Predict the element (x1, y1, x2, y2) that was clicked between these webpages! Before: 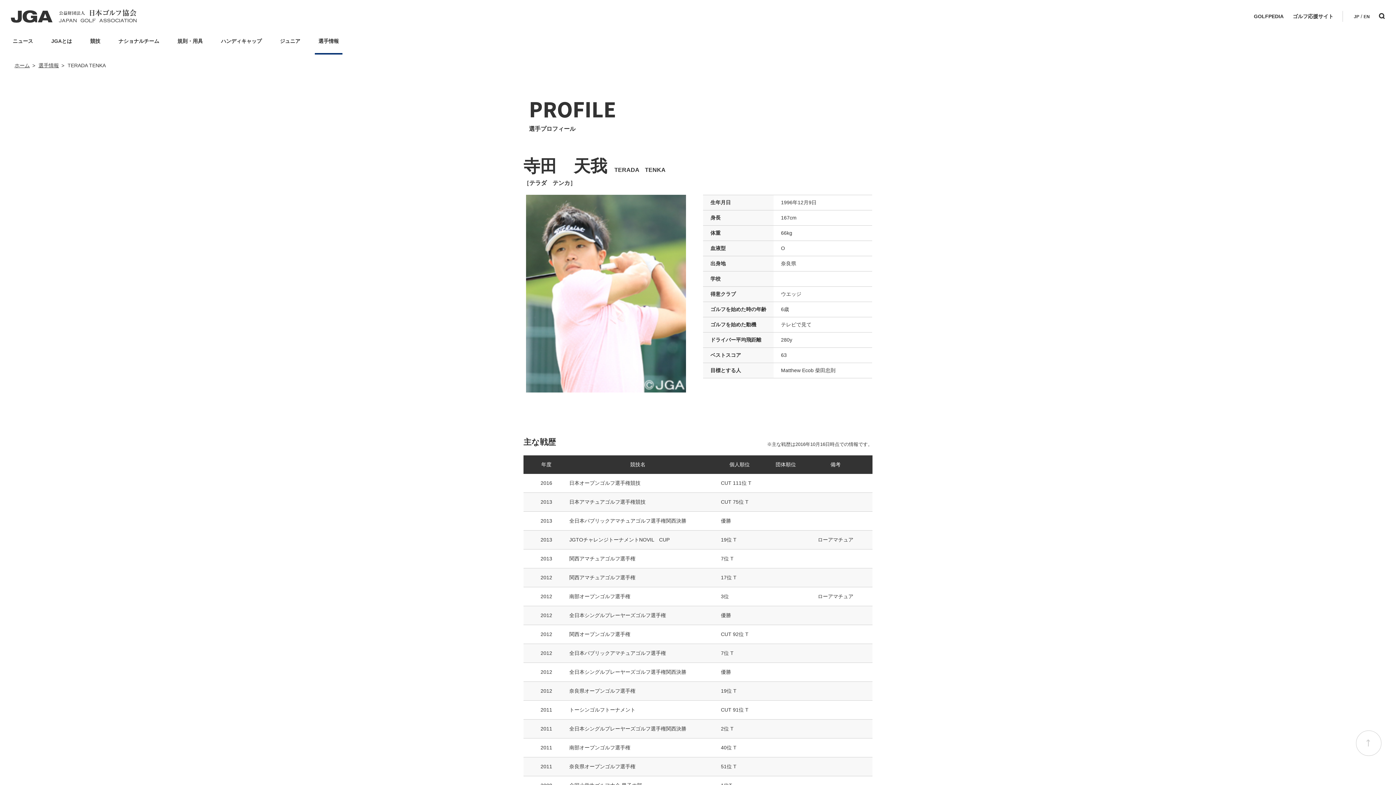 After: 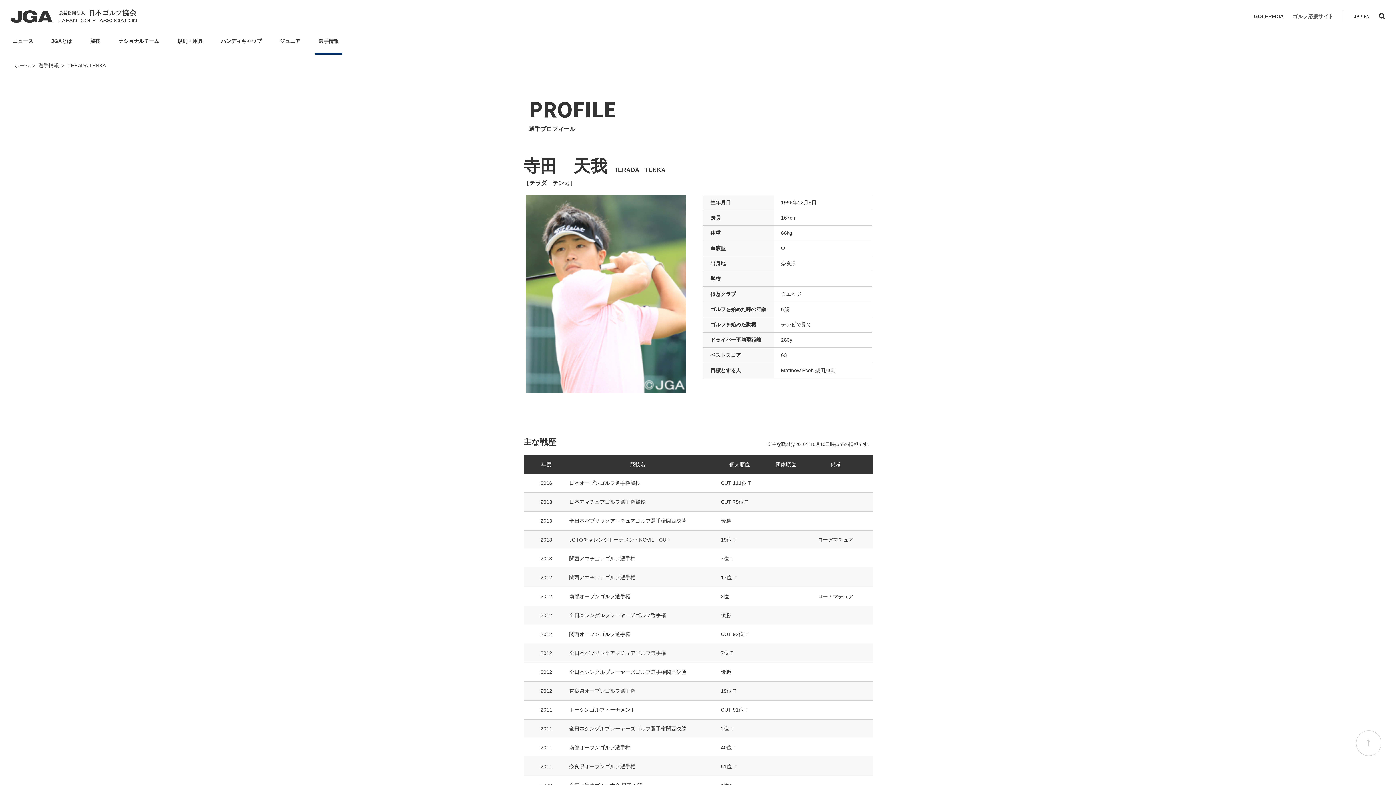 Action: bbox: (1293, 13, 1333, 19) label: ゴルフ応援サイト